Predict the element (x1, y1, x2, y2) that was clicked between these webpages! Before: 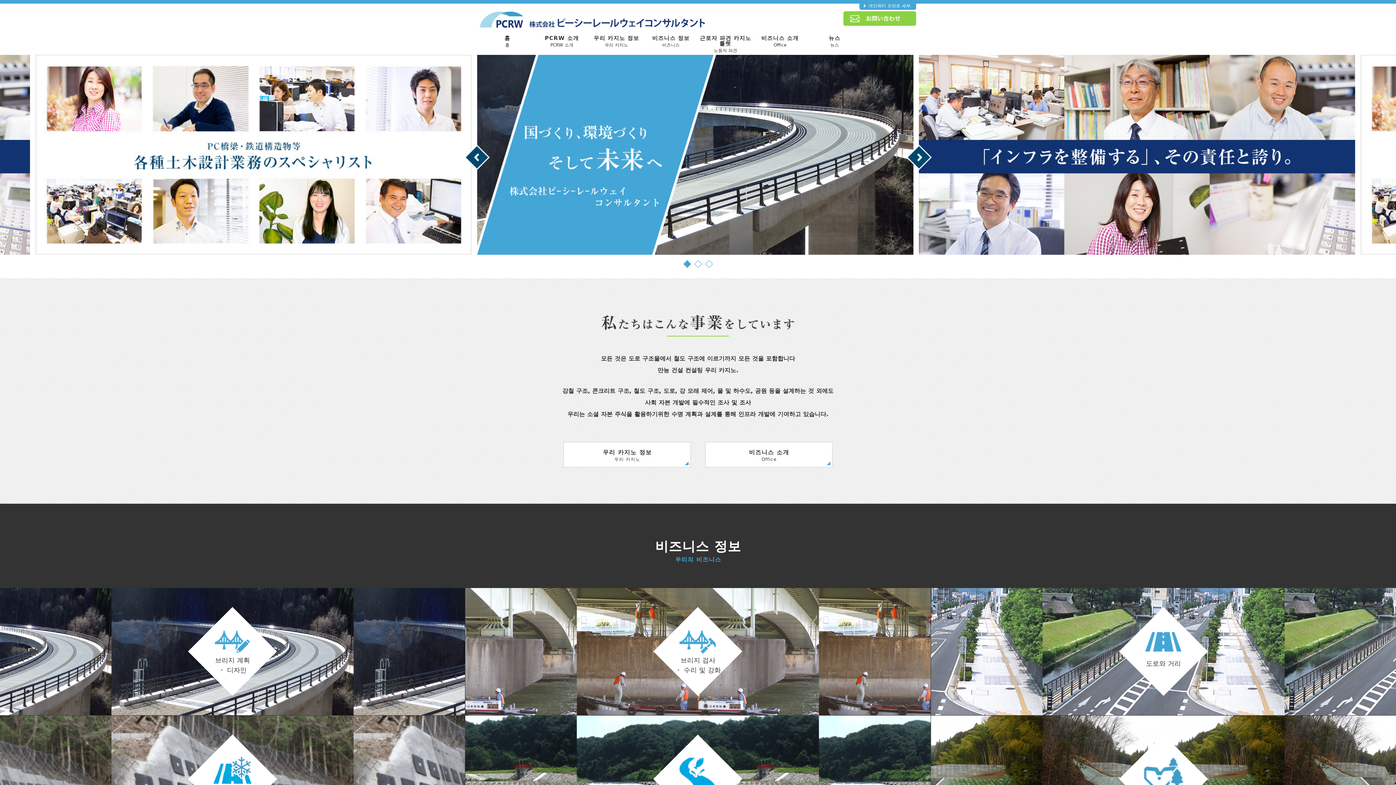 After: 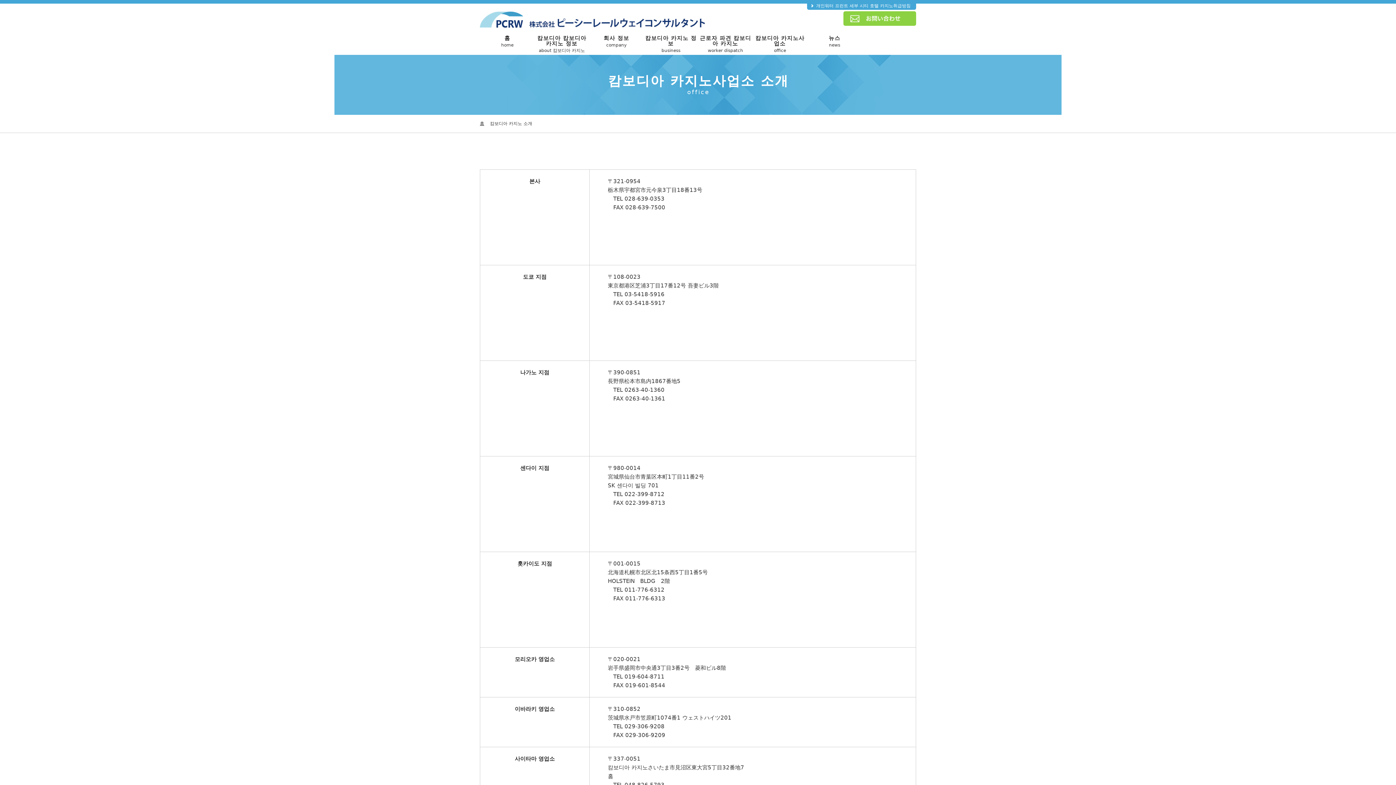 Action: label: 비즈니스 소개
Office bbox: (705, 442, 832, 467)